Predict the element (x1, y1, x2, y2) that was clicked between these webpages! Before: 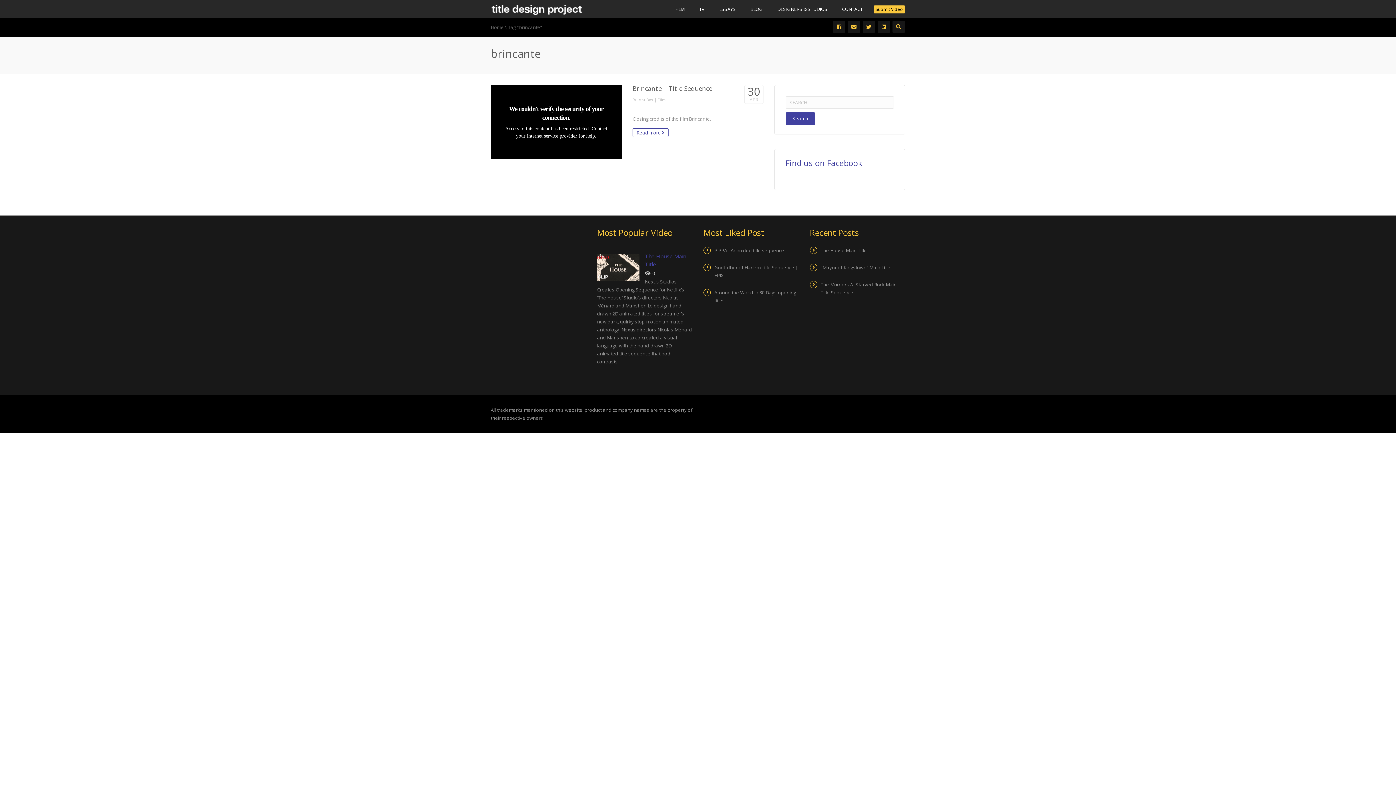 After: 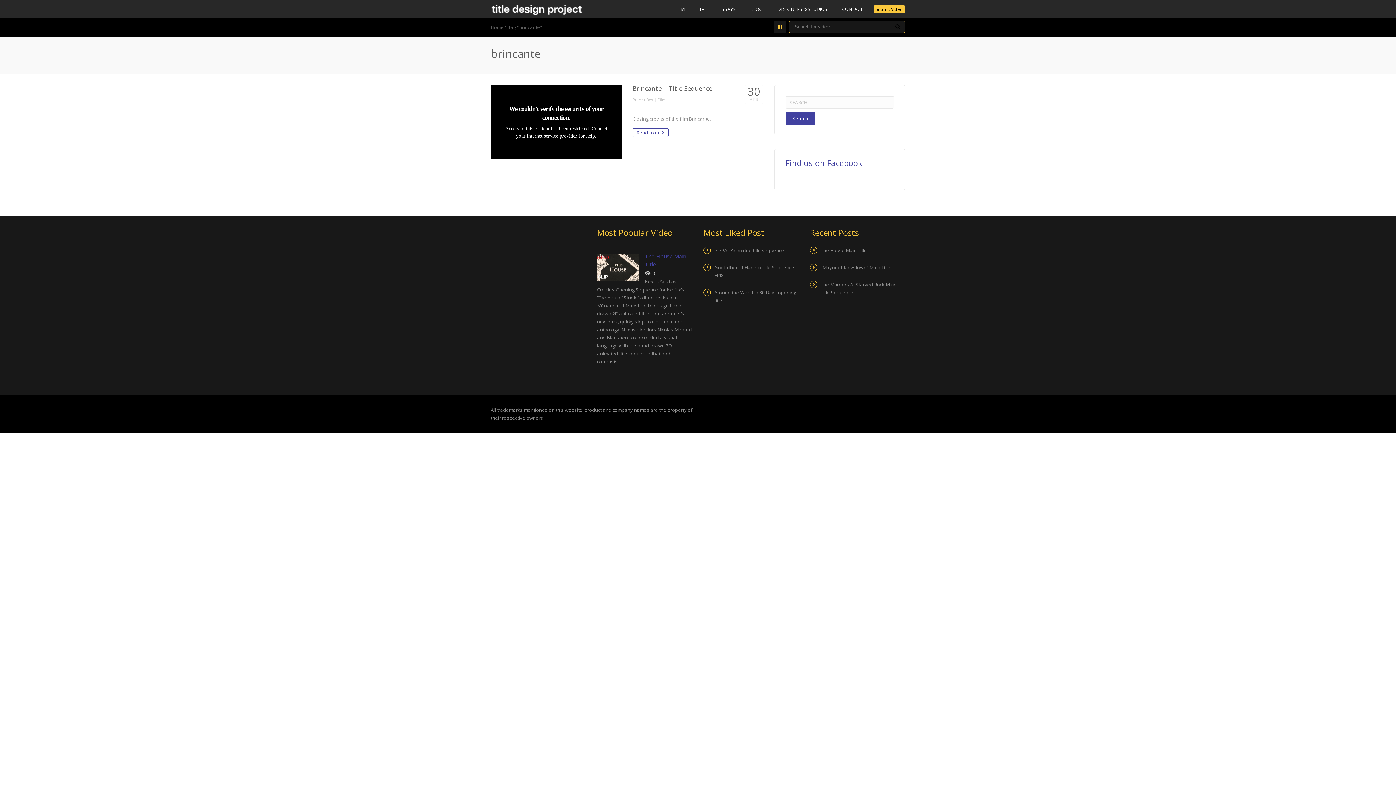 Action: bbox: (892, 21, 905, 32)